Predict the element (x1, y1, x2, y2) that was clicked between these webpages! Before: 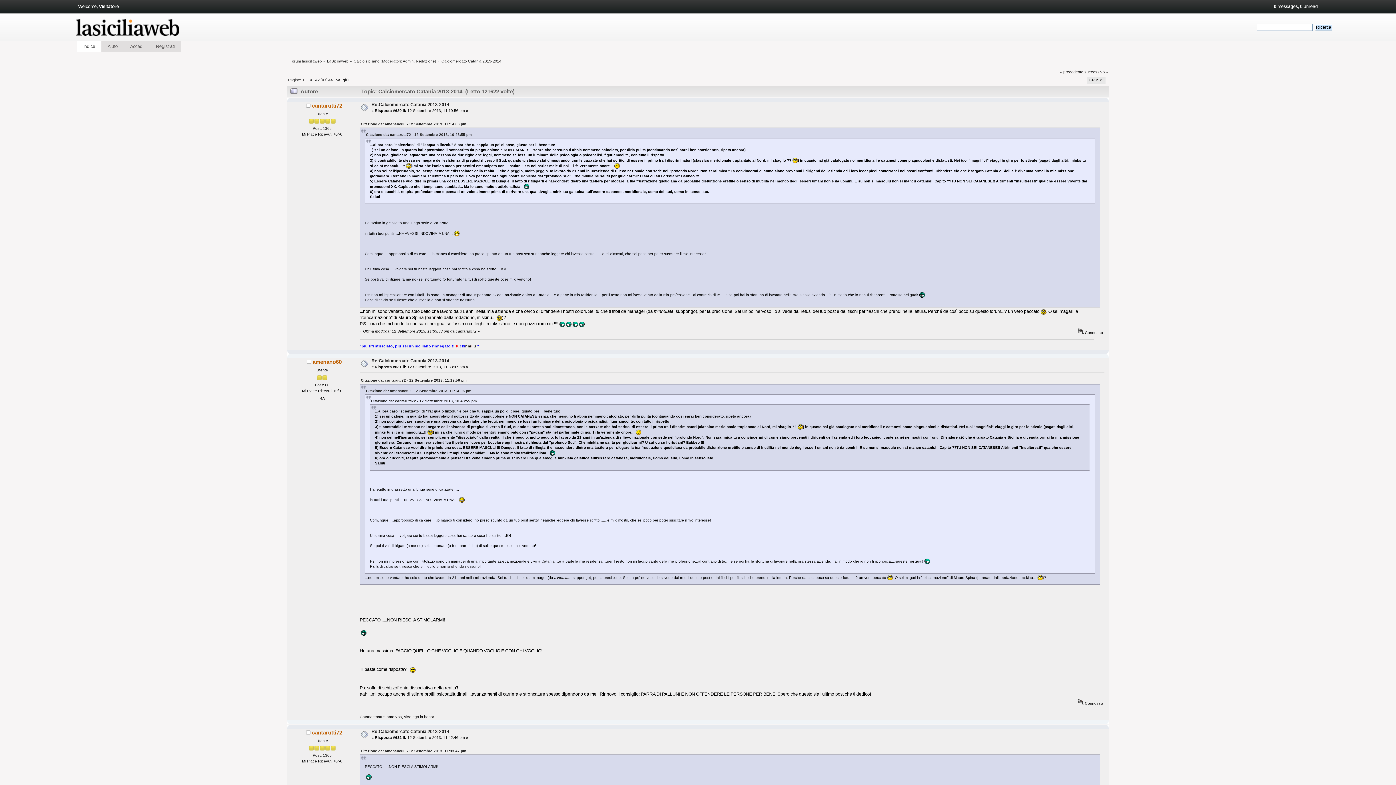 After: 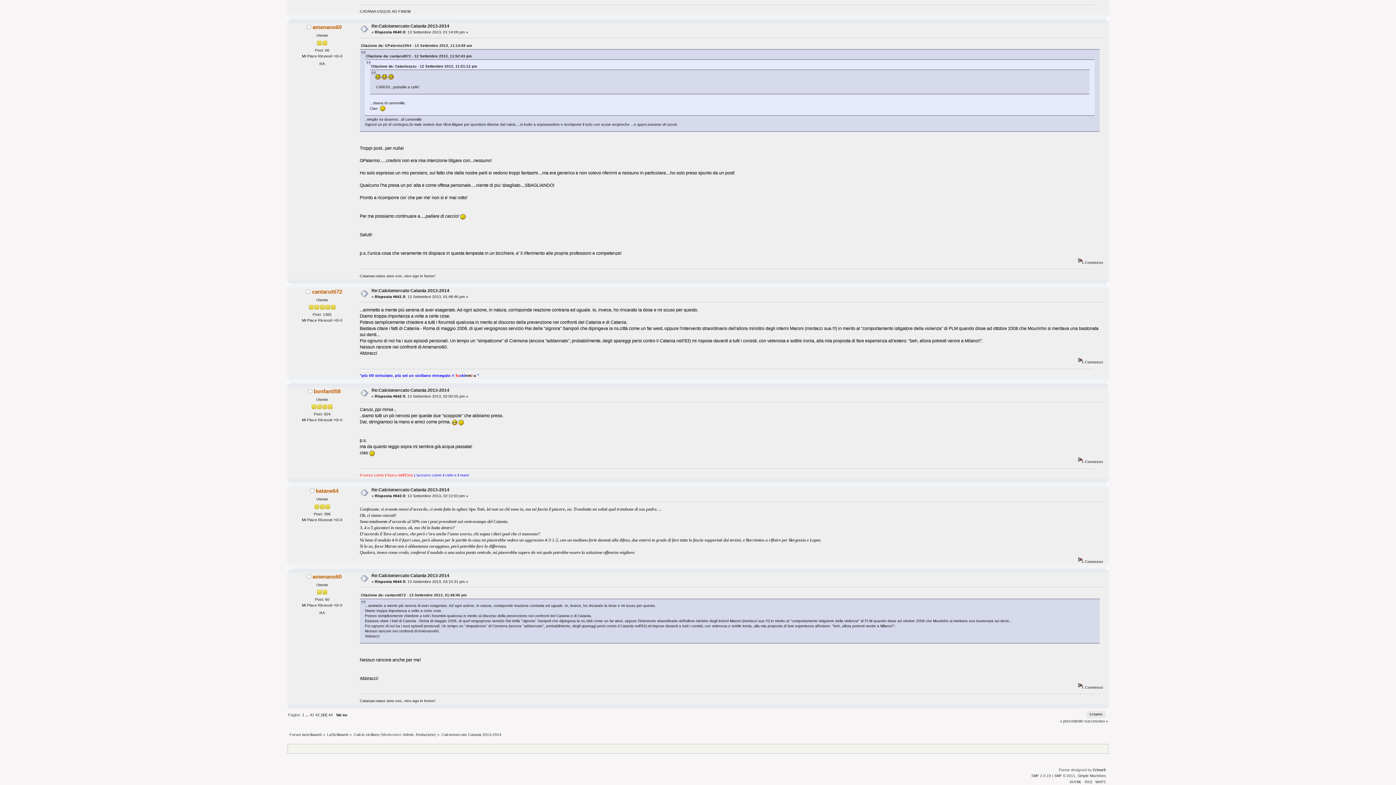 Action: bbox: (336, 77, 348, 82) label: Vai giù